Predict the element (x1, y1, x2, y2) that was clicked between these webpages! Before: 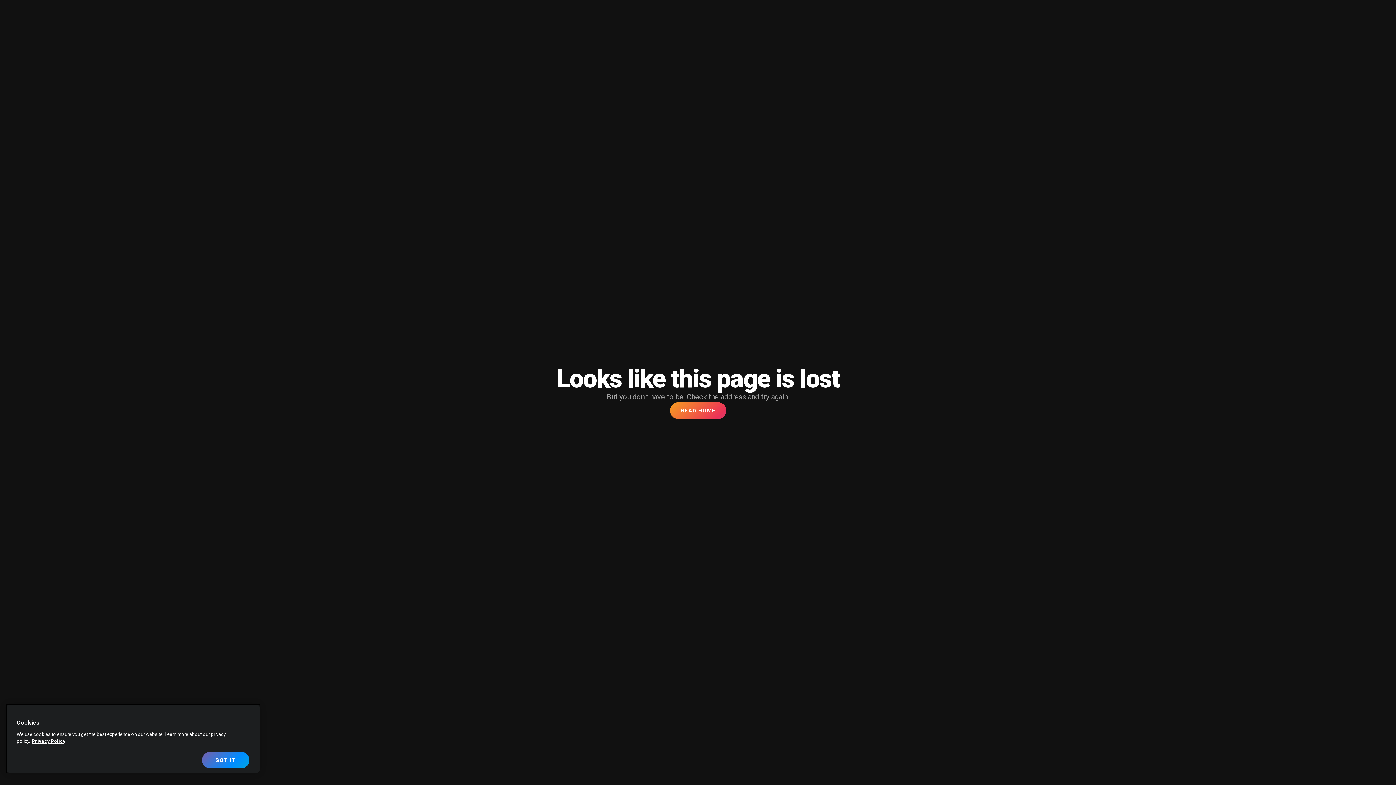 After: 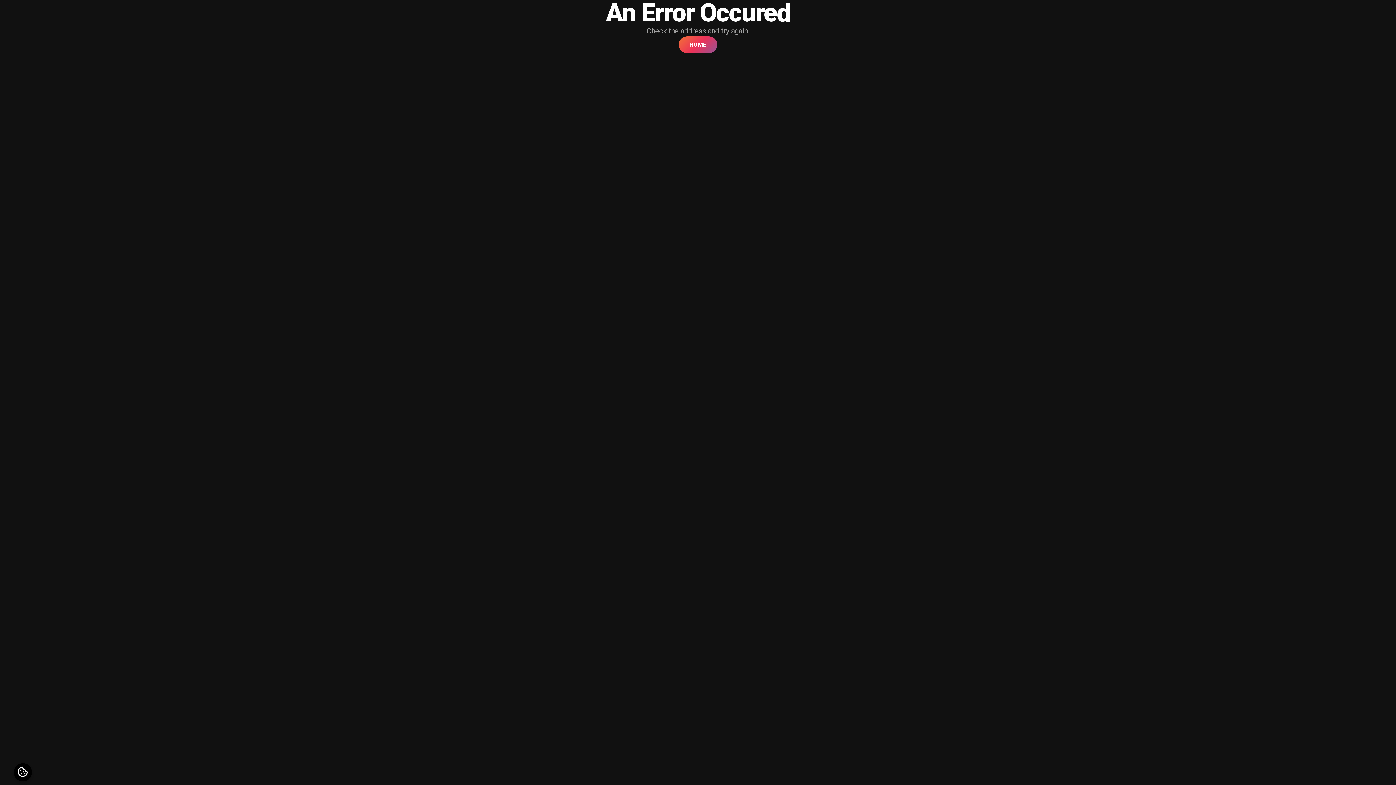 Action: label: HEAD HOME bbox: (670, 402, 726, 419)